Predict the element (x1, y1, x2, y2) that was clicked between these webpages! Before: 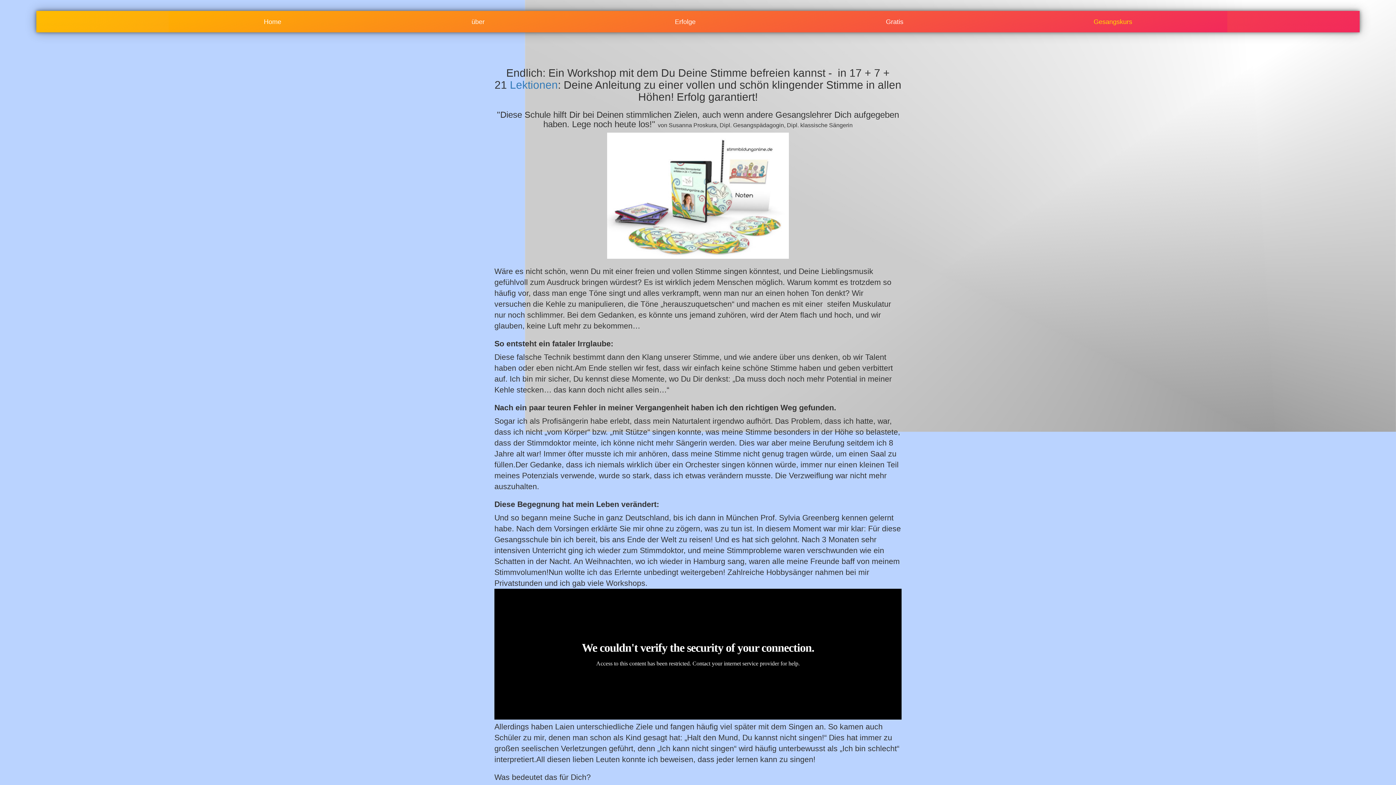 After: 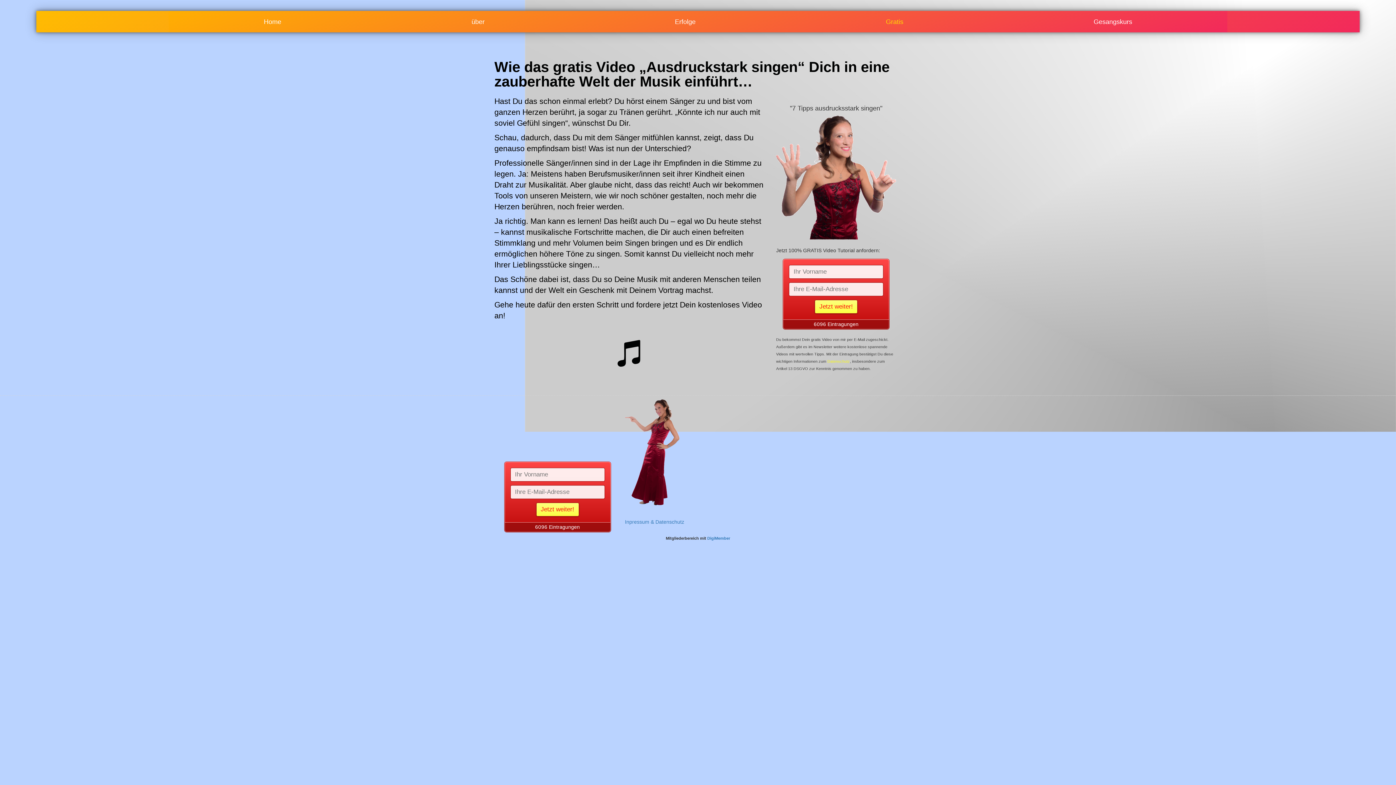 Action: bbox: (790, 18, 998, 25) label: Gratis